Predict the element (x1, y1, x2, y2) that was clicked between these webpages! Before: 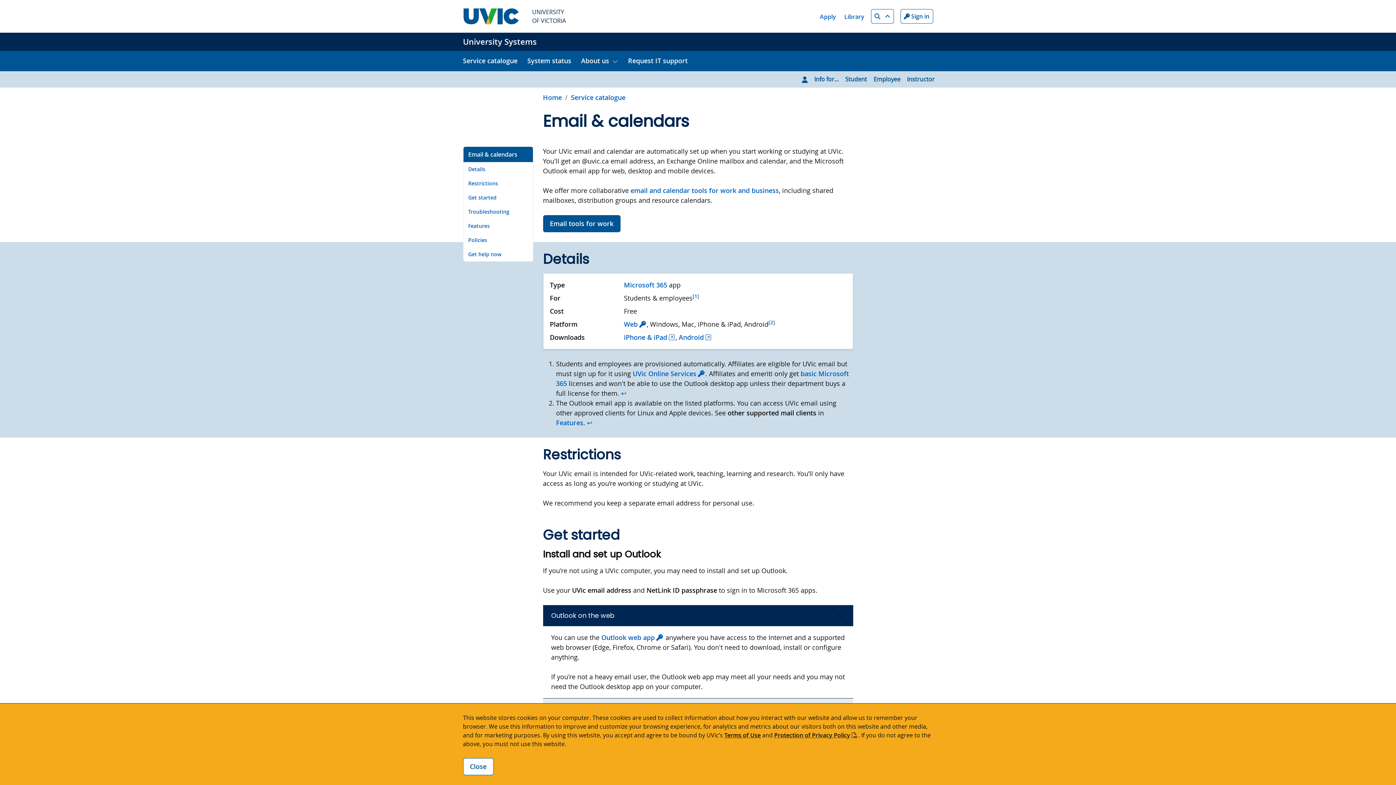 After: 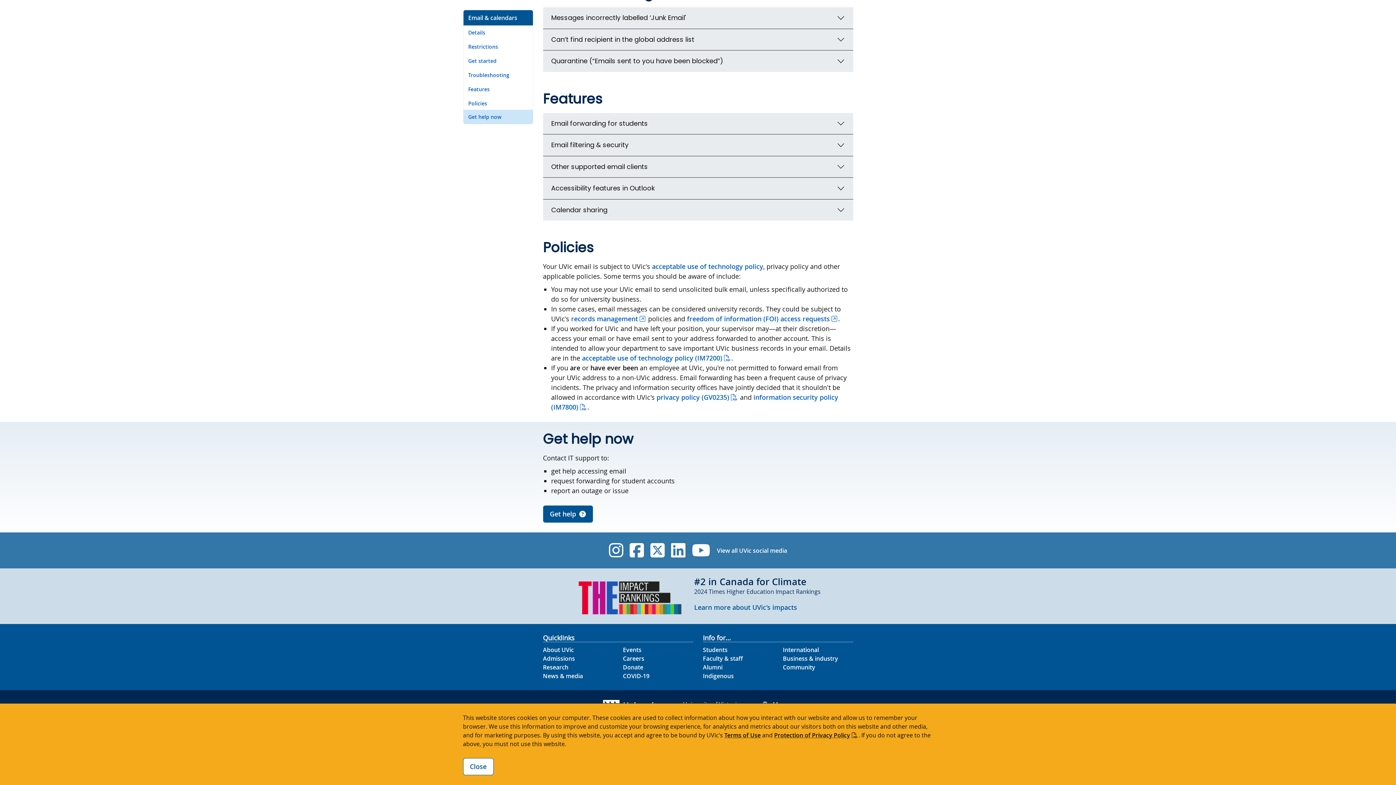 Action: bbox: (463, 247, 533, 261) label: Go to Get help now on this page